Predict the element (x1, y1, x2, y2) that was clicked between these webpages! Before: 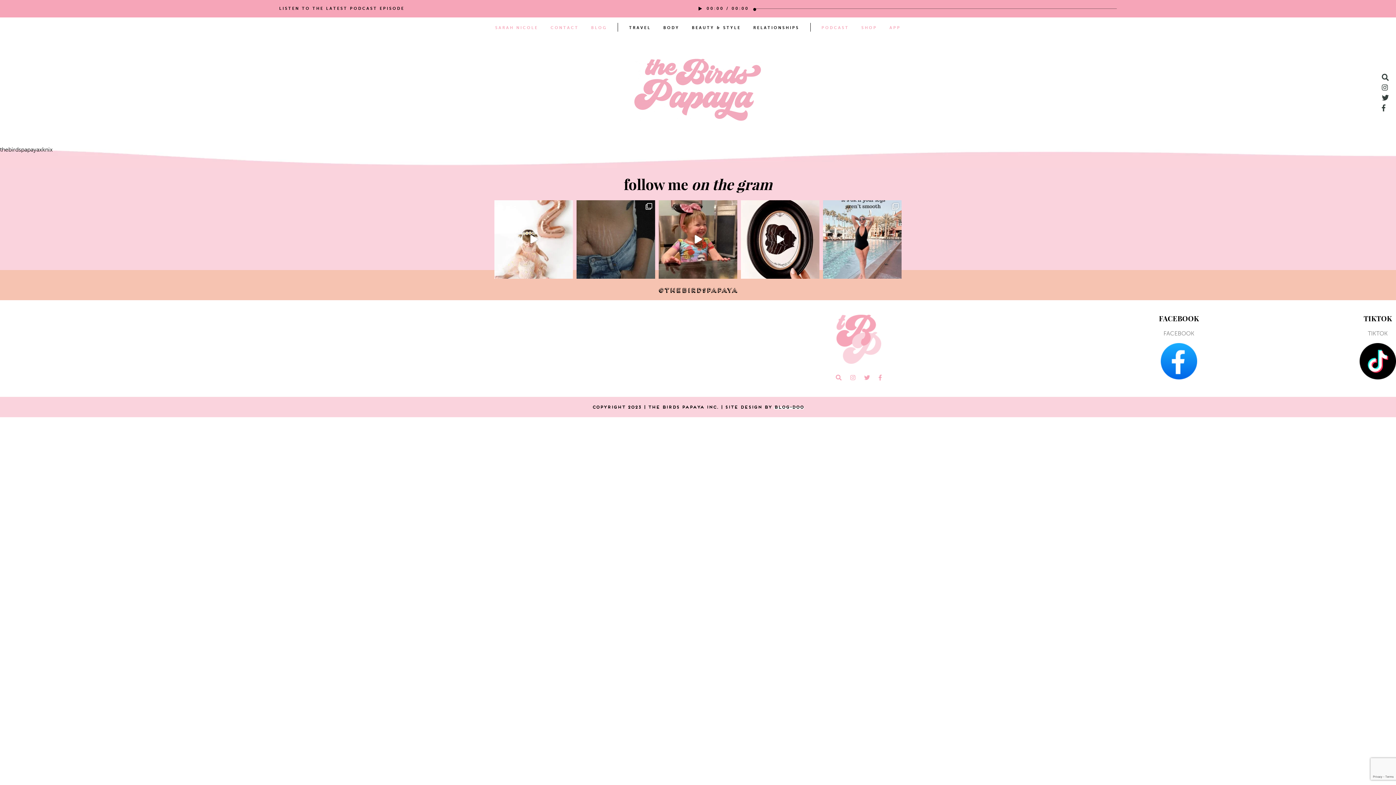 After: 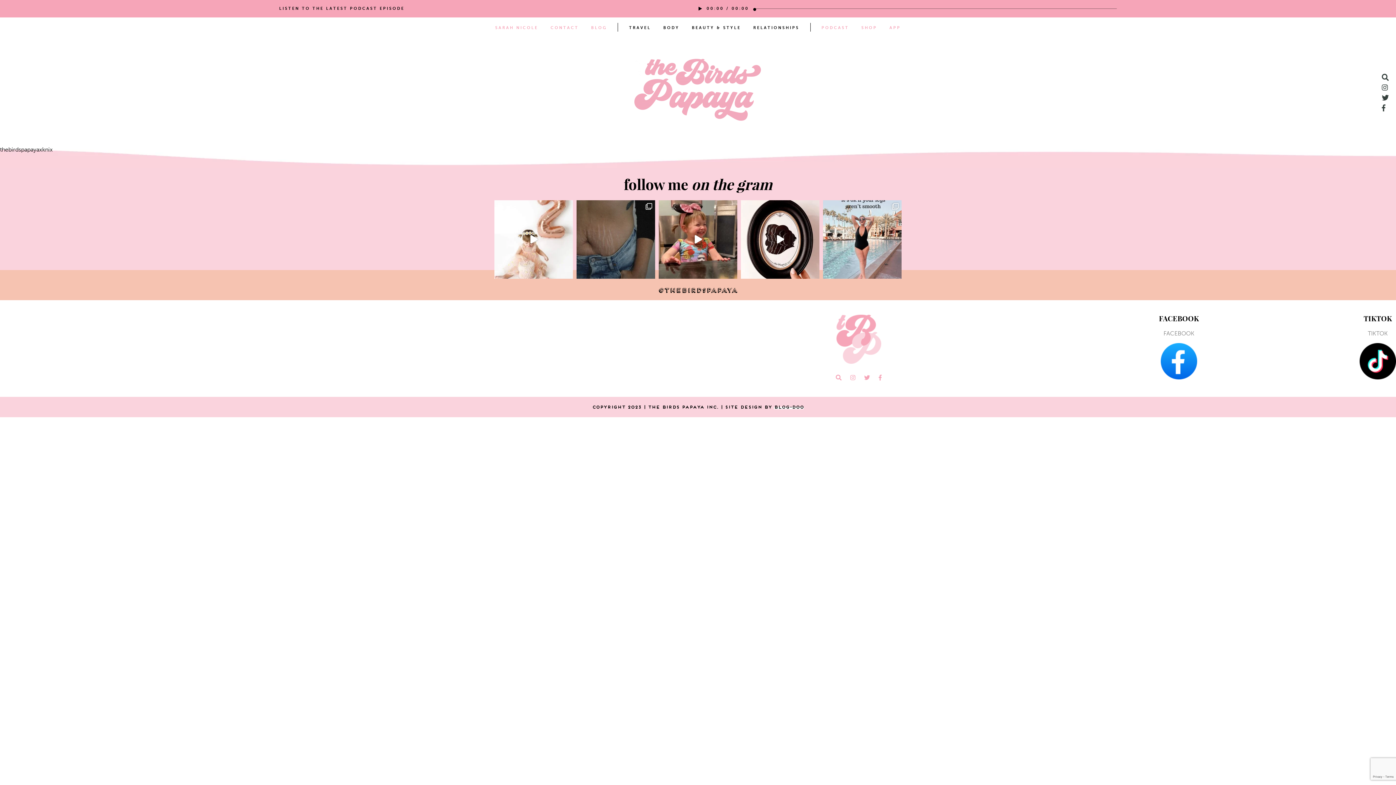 Action: bbox: (878, 375, 881, 381)